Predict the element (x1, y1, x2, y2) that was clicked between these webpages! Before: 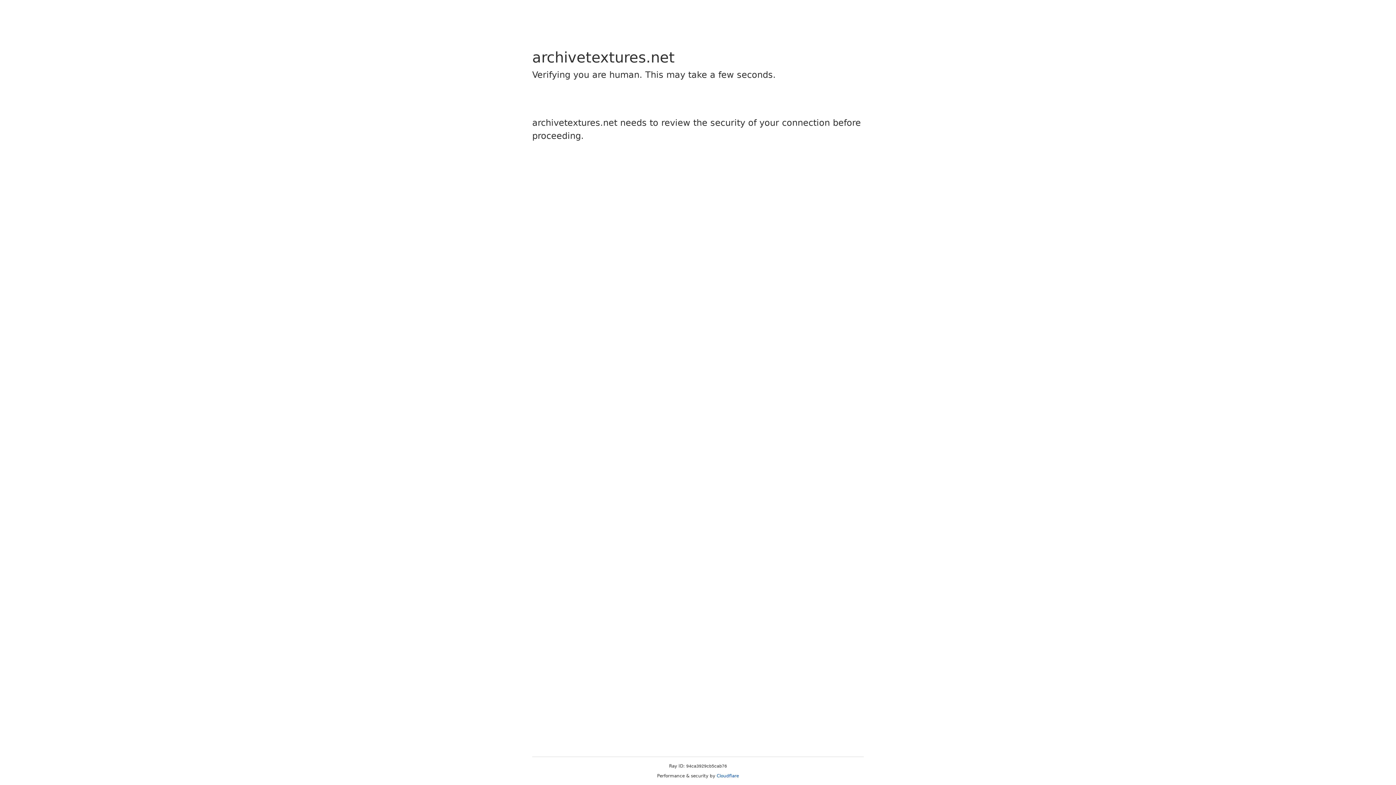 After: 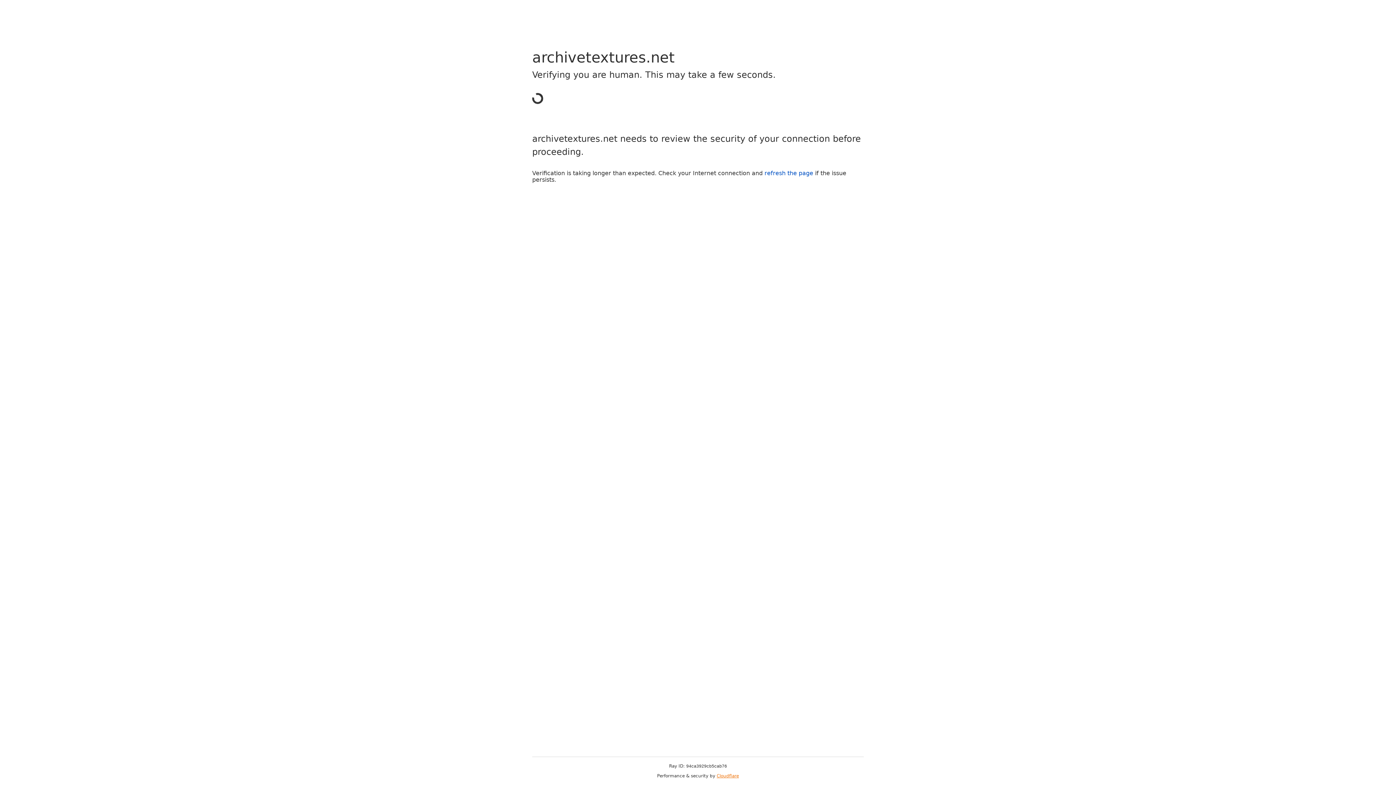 Action: bbox: (716, 773, 739, 778) label: Cloudflare